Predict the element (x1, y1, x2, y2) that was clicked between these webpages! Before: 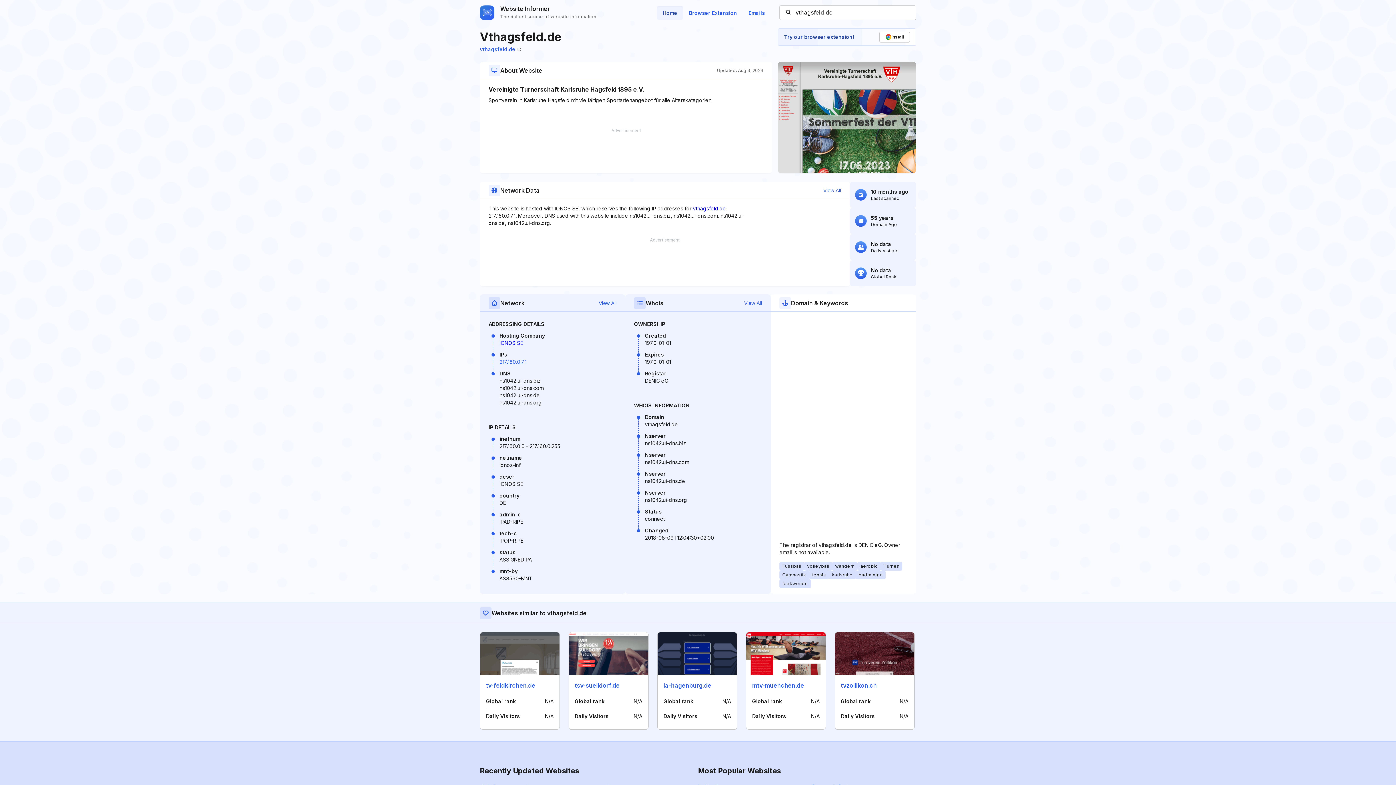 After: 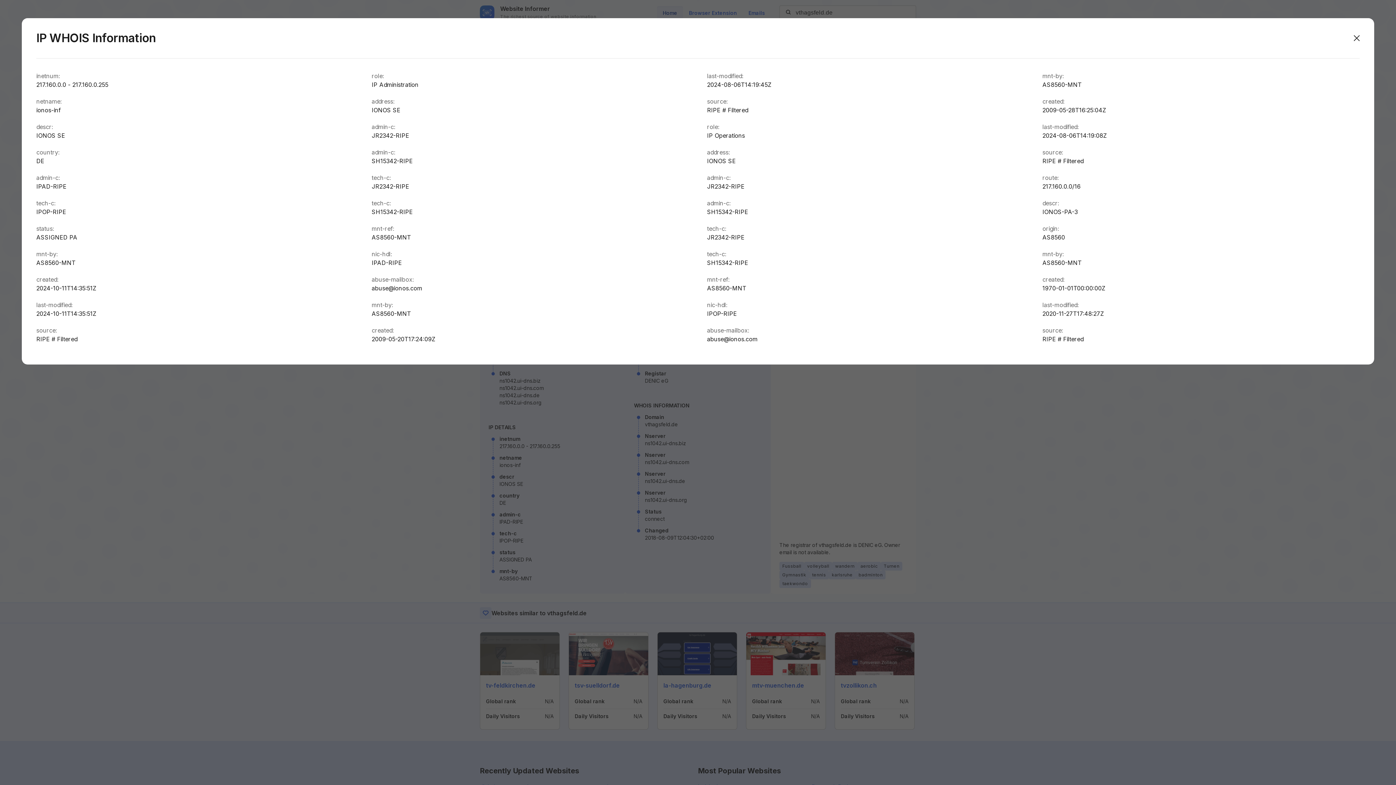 Action: label: View All bbox: (823, 186, 841, 194)